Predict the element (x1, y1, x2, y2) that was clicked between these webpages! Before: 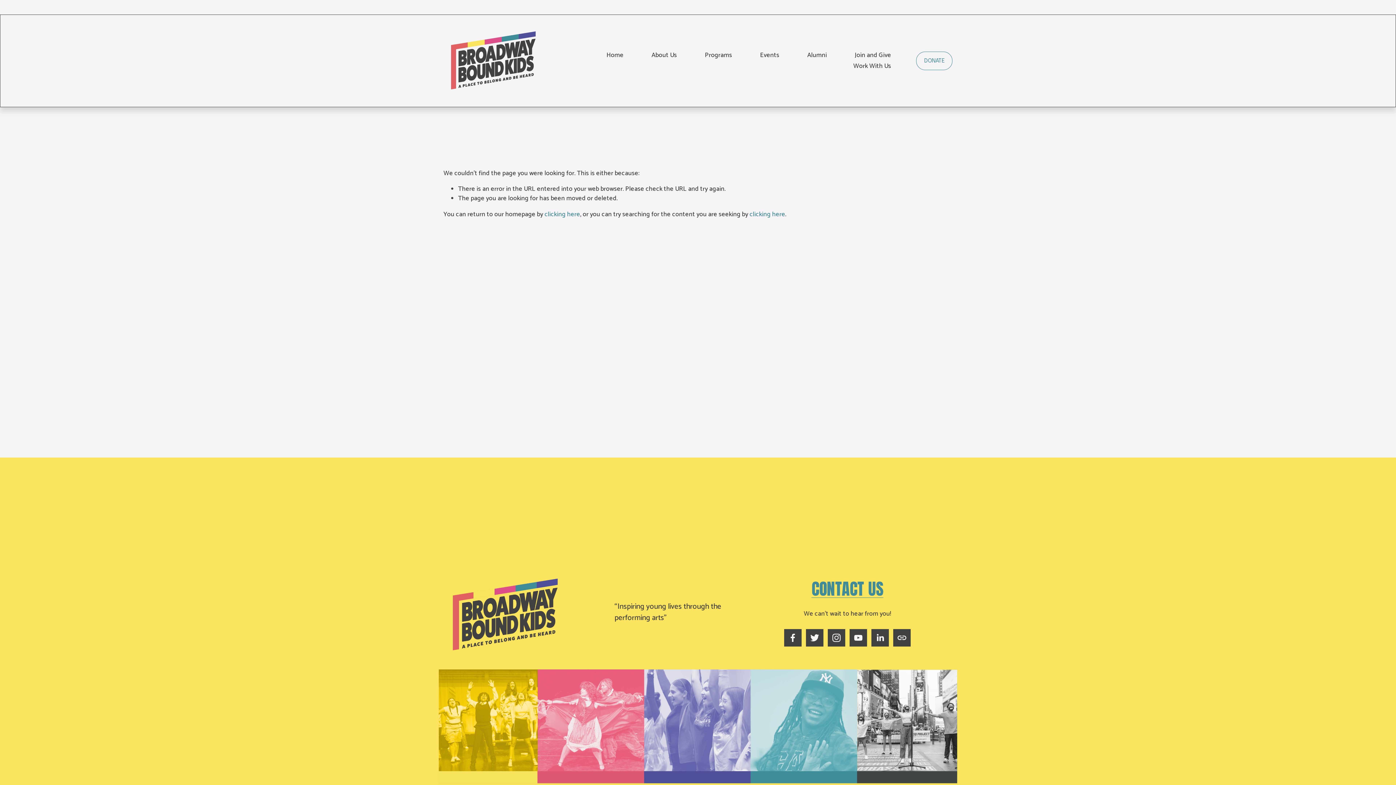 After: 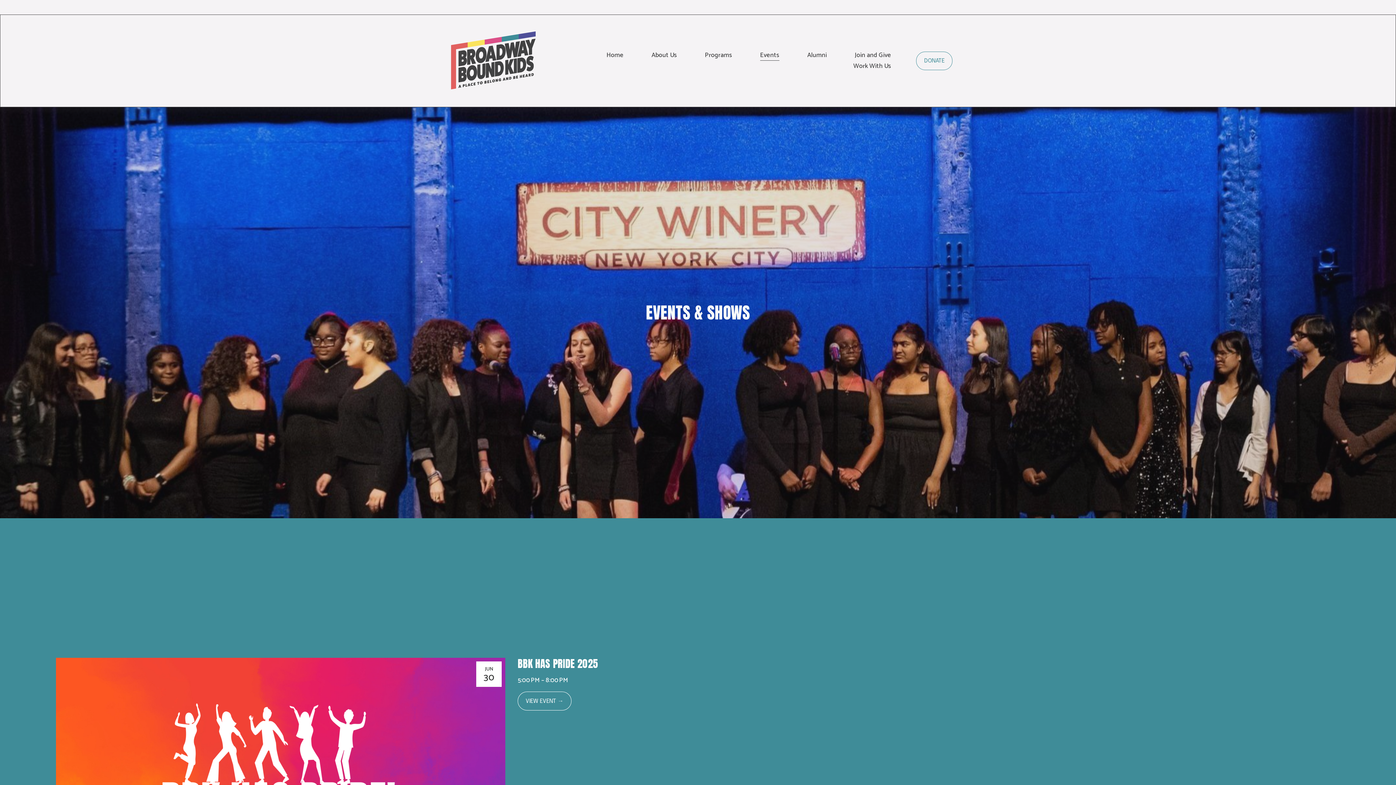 Action: bbox: (760, 50, 779, 61) label: Events